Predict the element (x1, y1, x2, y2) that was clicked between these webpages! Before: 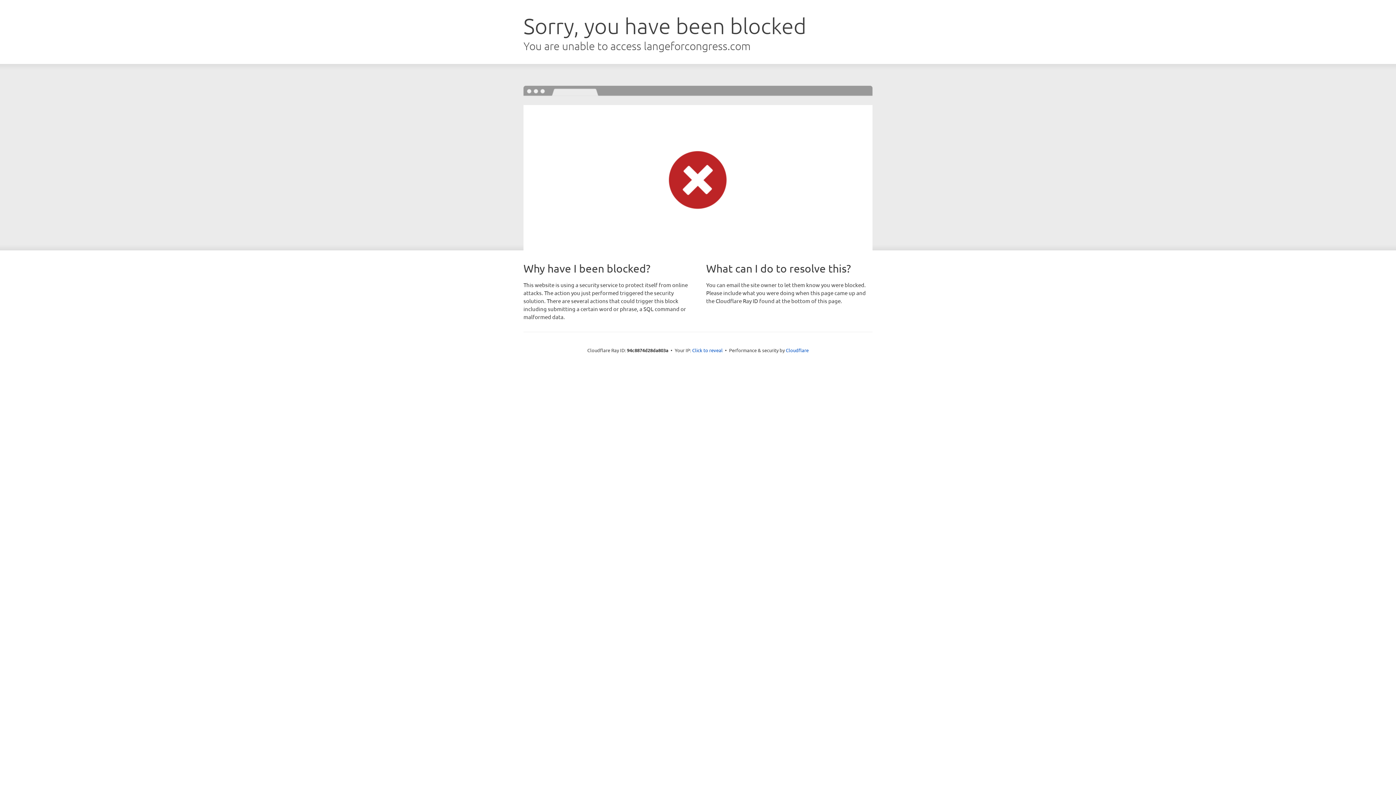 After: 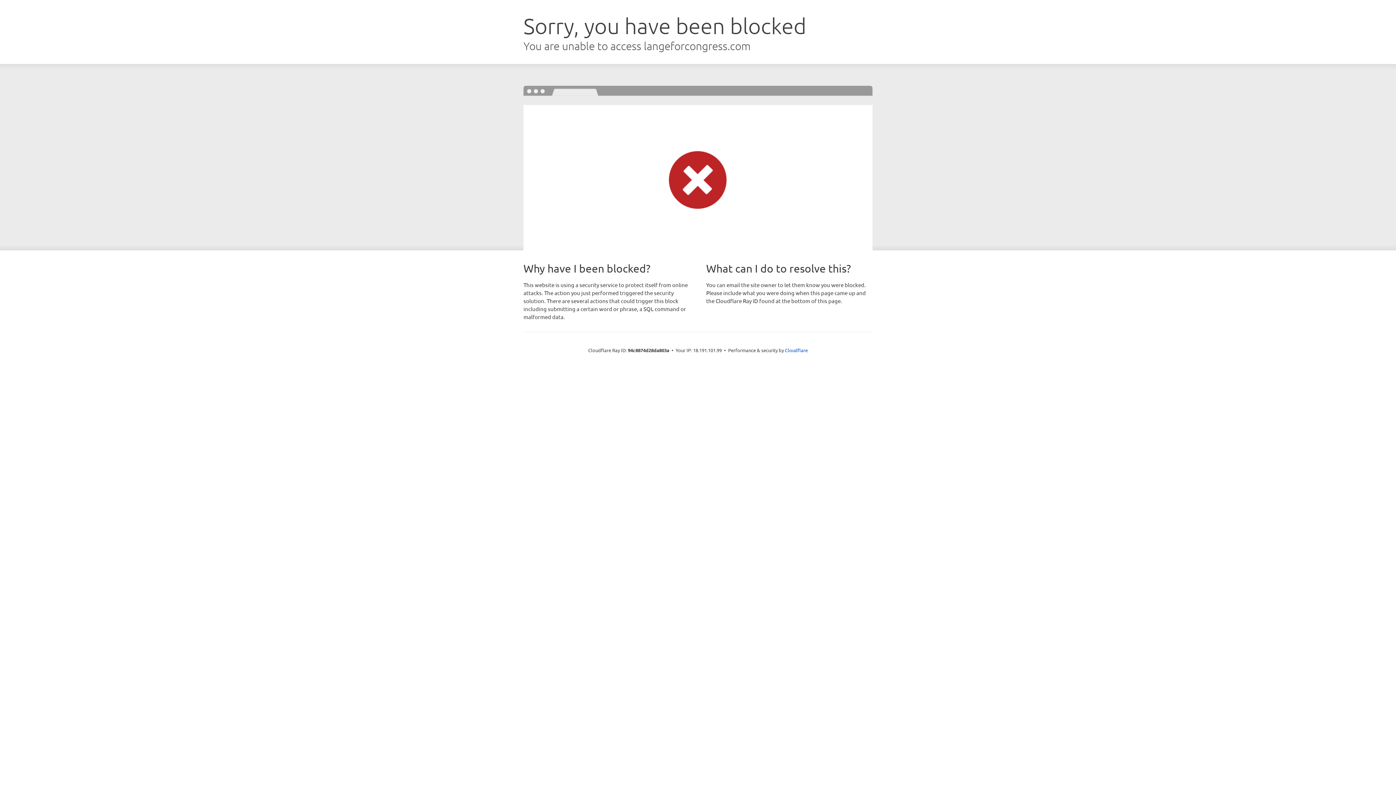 Action: label: Click to reveal bbox: (692, 346, 722, 353)